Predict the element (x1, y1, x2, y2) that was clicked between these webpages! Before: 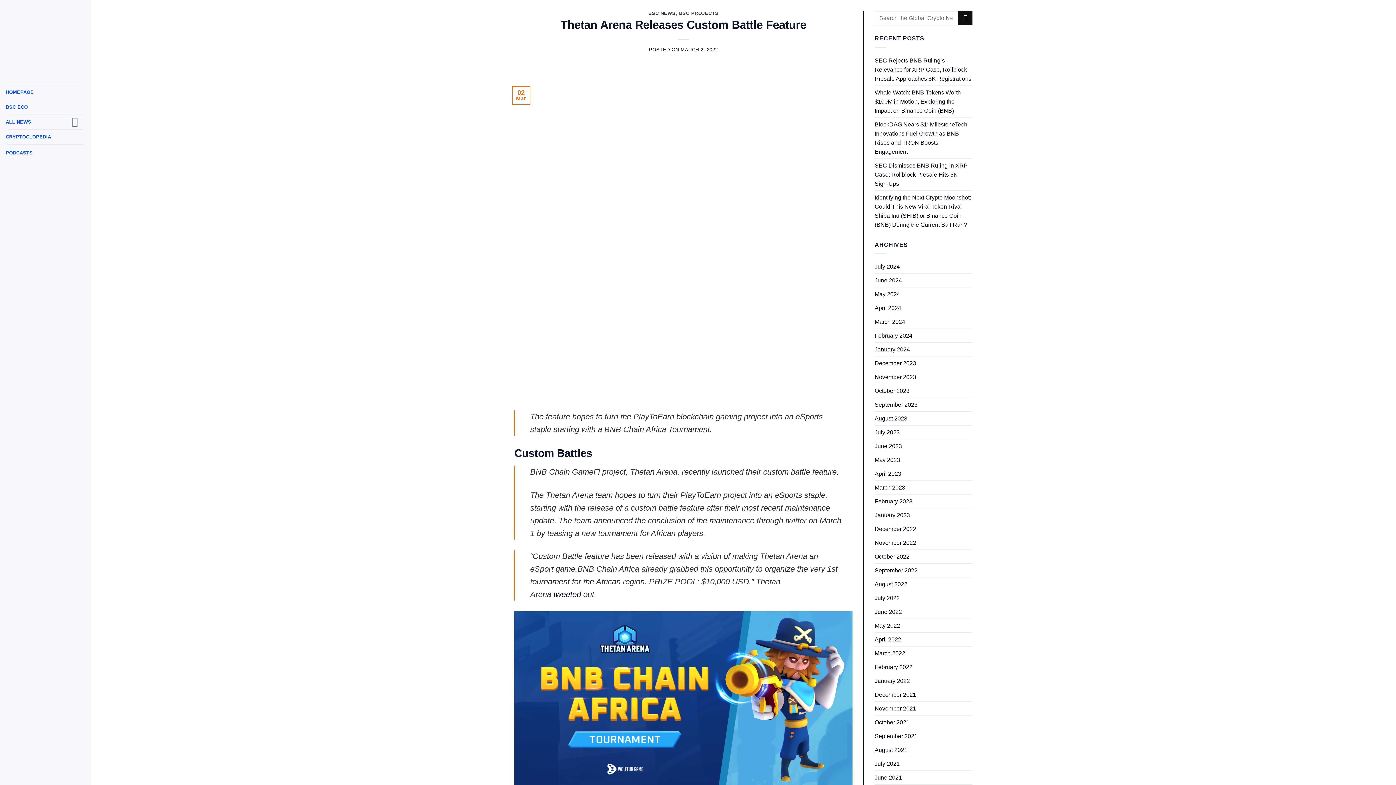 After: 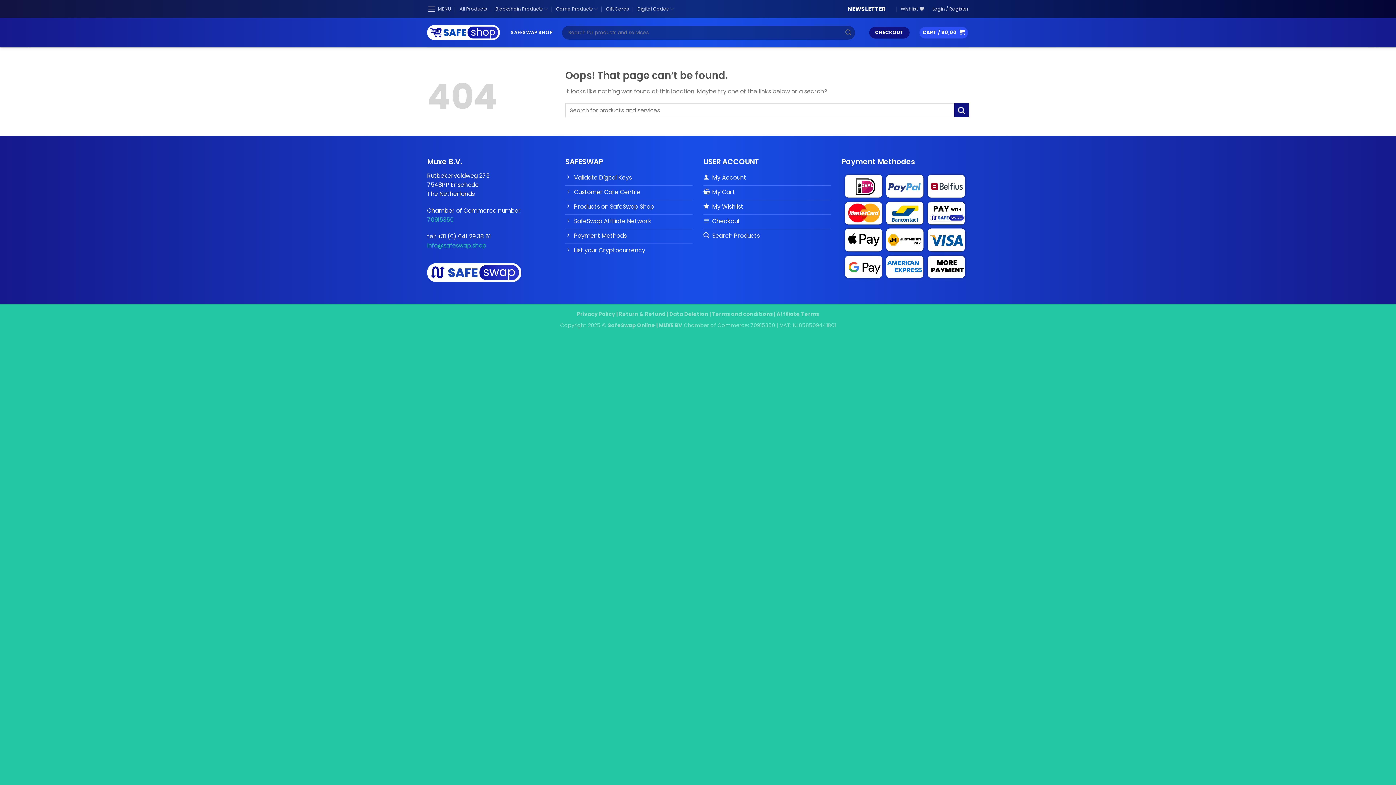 Action: label: October 2022 bbox: (874, 550, 909, 563)